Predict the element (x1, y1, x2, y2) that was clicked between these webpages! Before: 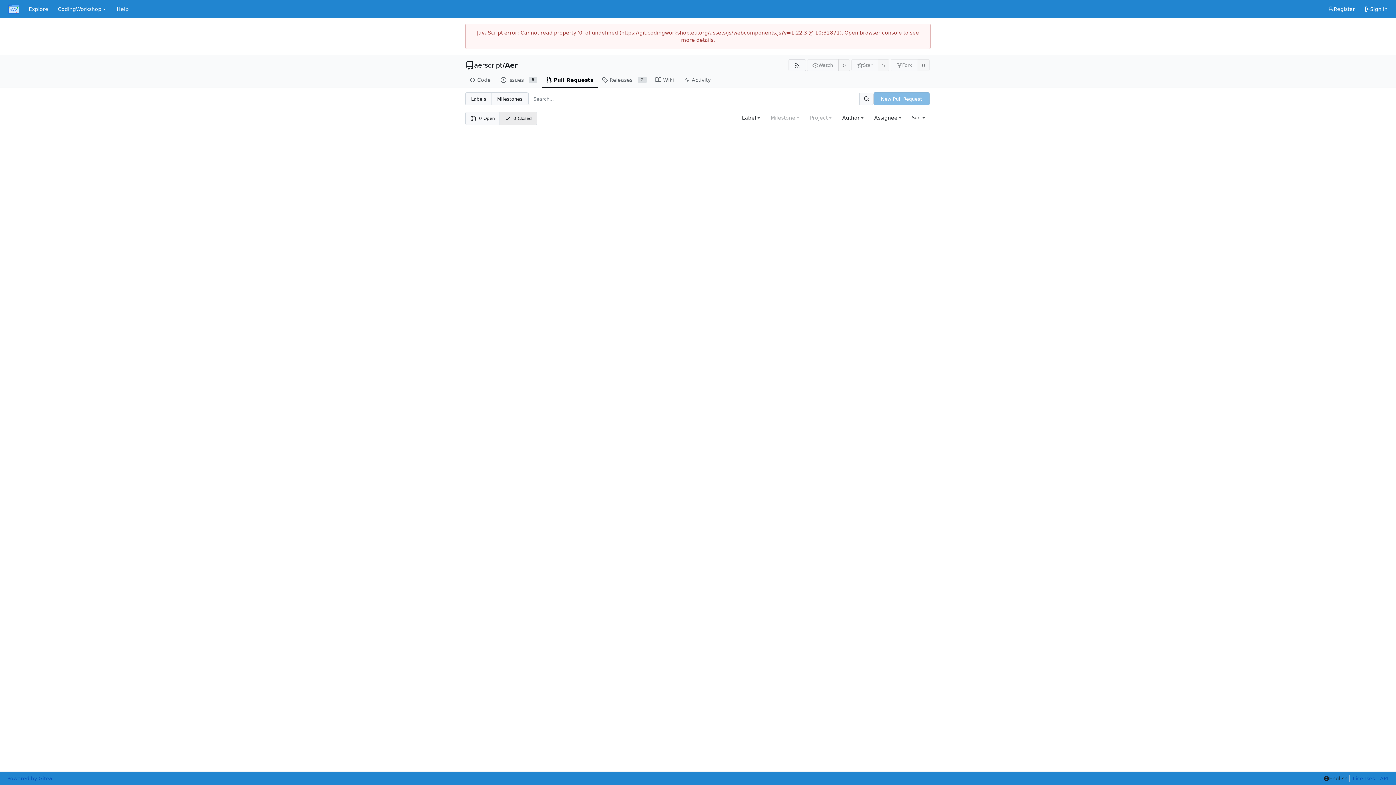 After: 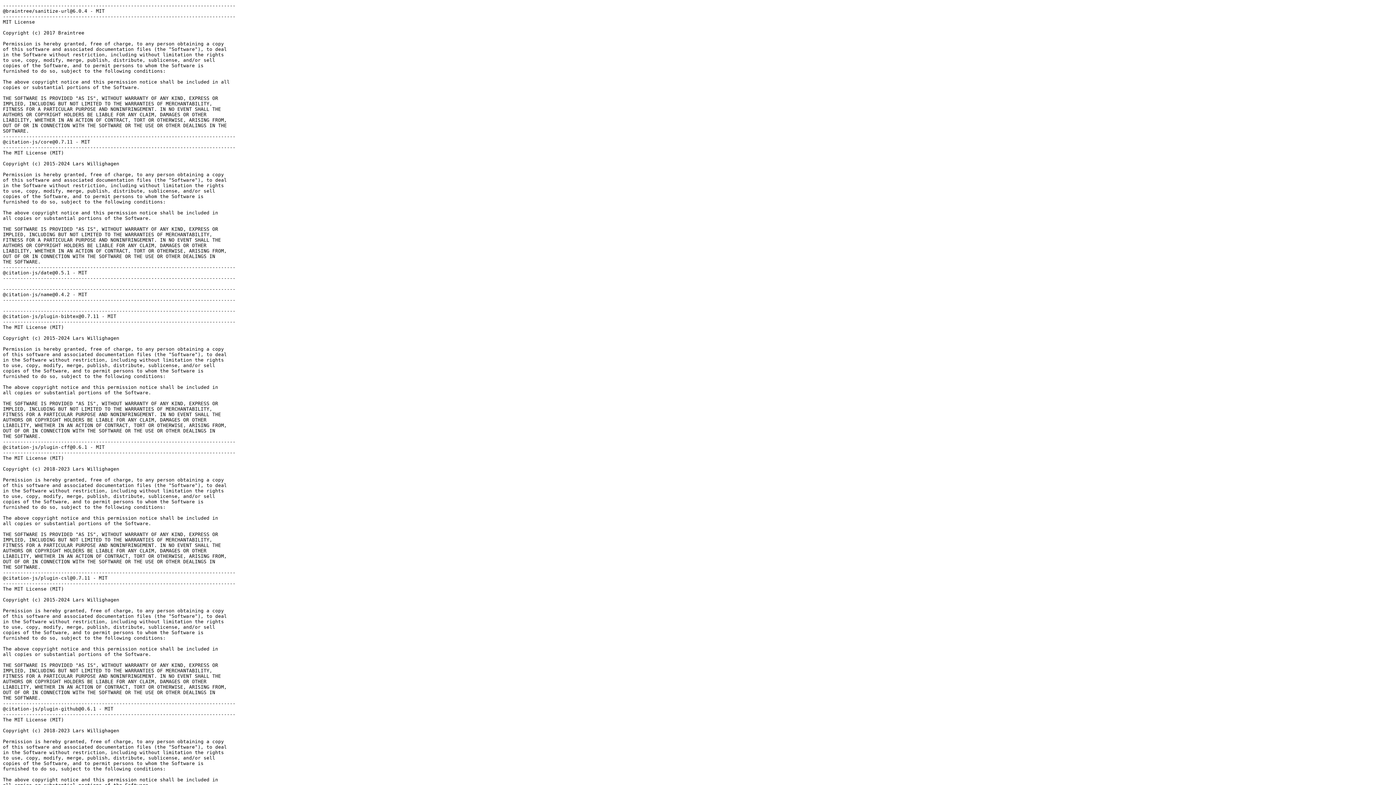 Action: label: Licenses bbox: (1349, 775, 1375, 782)